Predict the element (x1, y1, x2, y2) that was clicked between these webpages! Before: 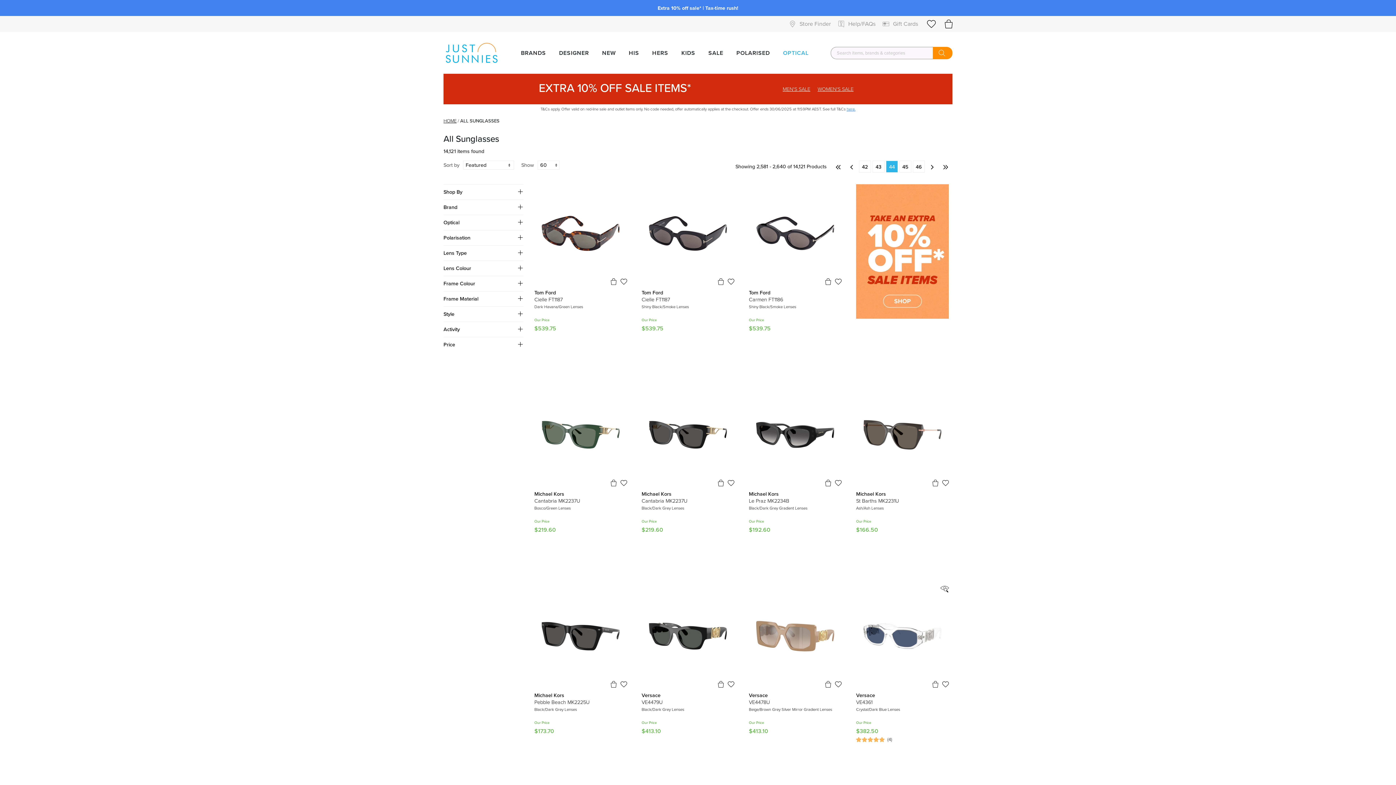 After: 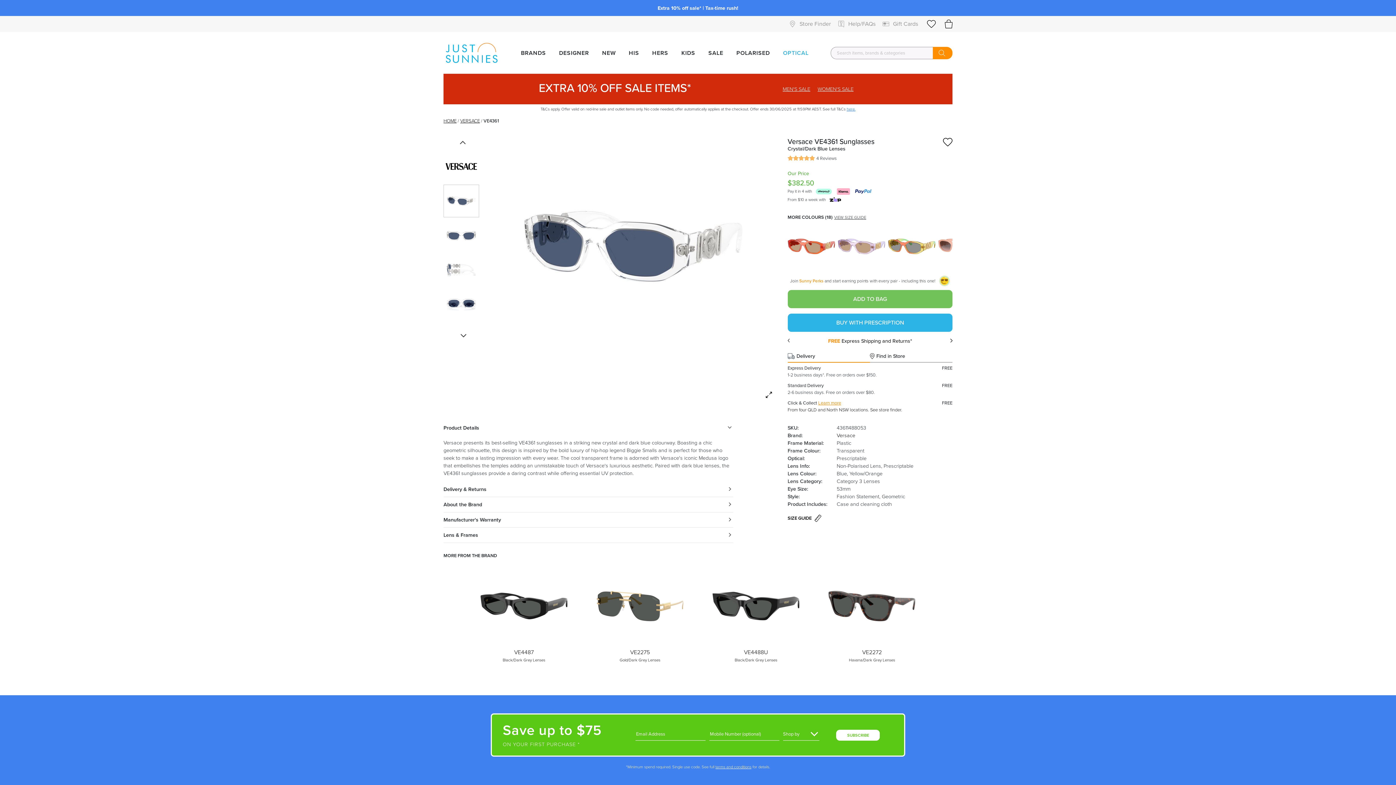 Action: label: SCRIPT YOUR PAIR bbox: (856, 587, 949, 680)